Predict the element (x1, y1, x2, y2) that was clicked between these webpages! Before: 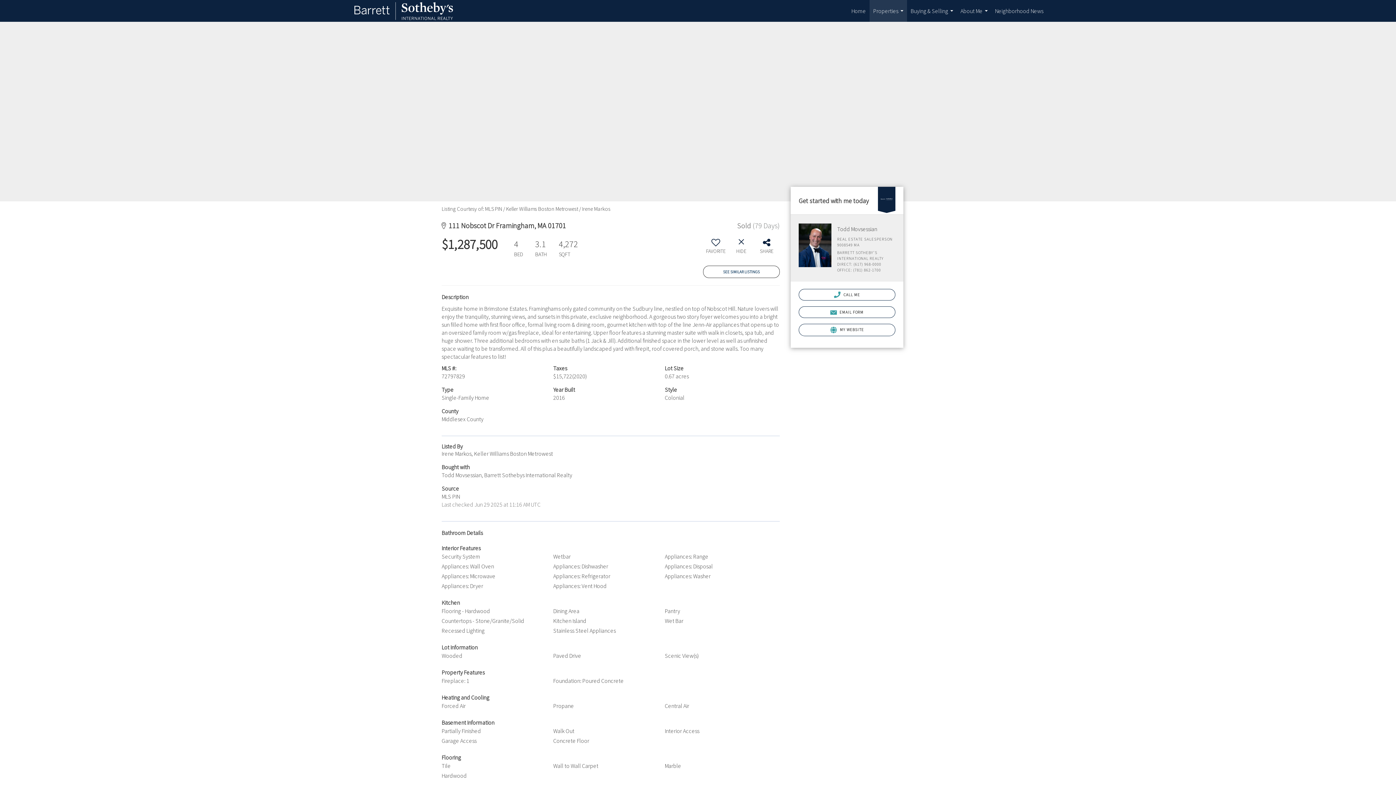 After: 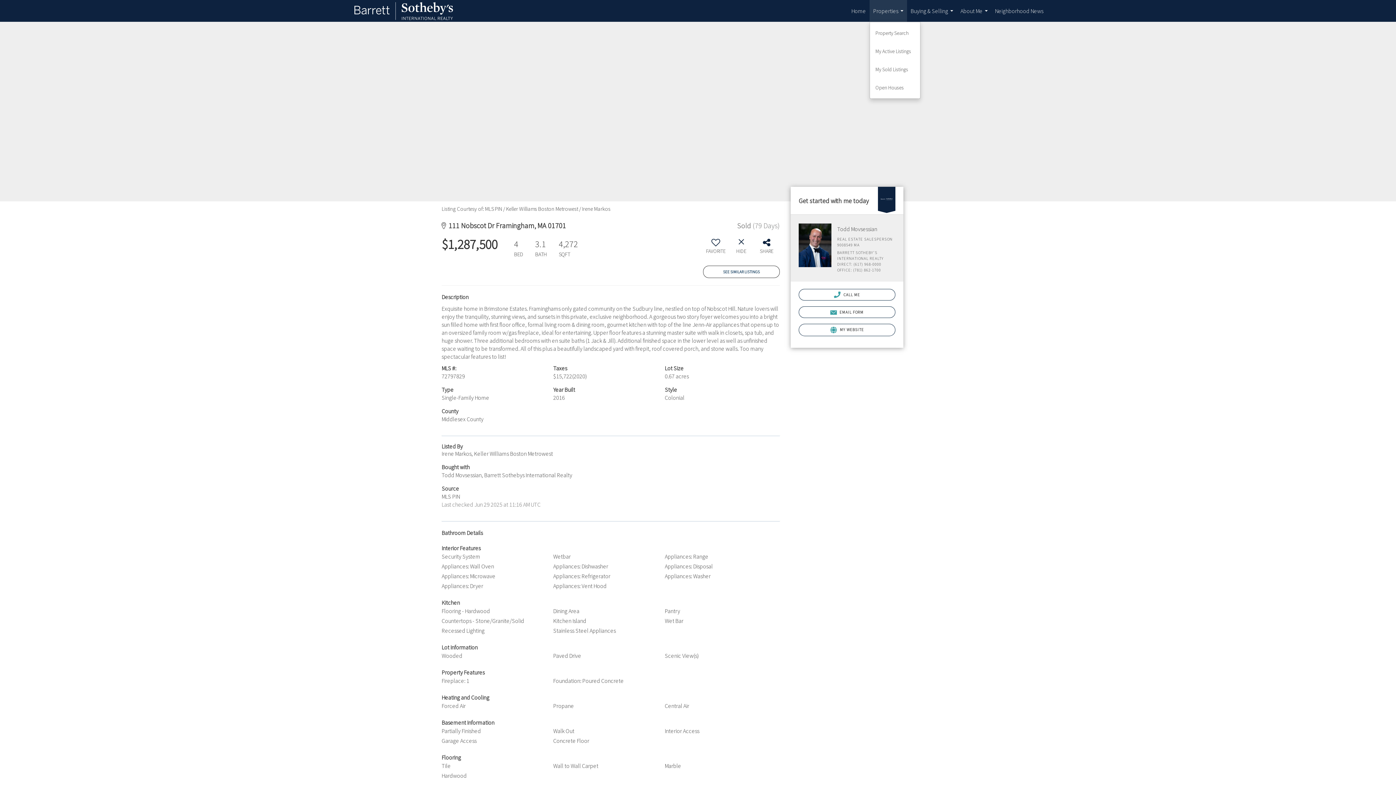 Action: label: Properties... bbox: (869, 0, 907, 21)